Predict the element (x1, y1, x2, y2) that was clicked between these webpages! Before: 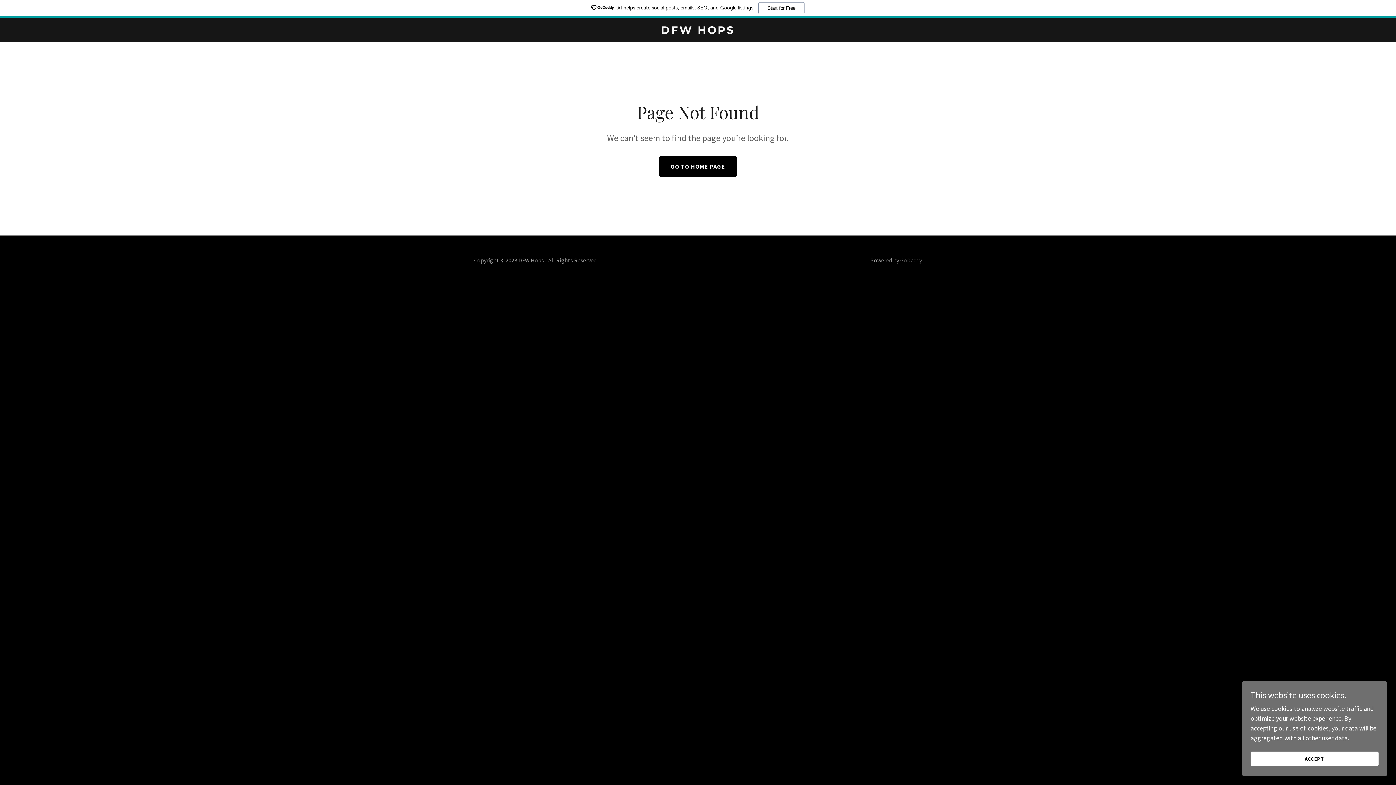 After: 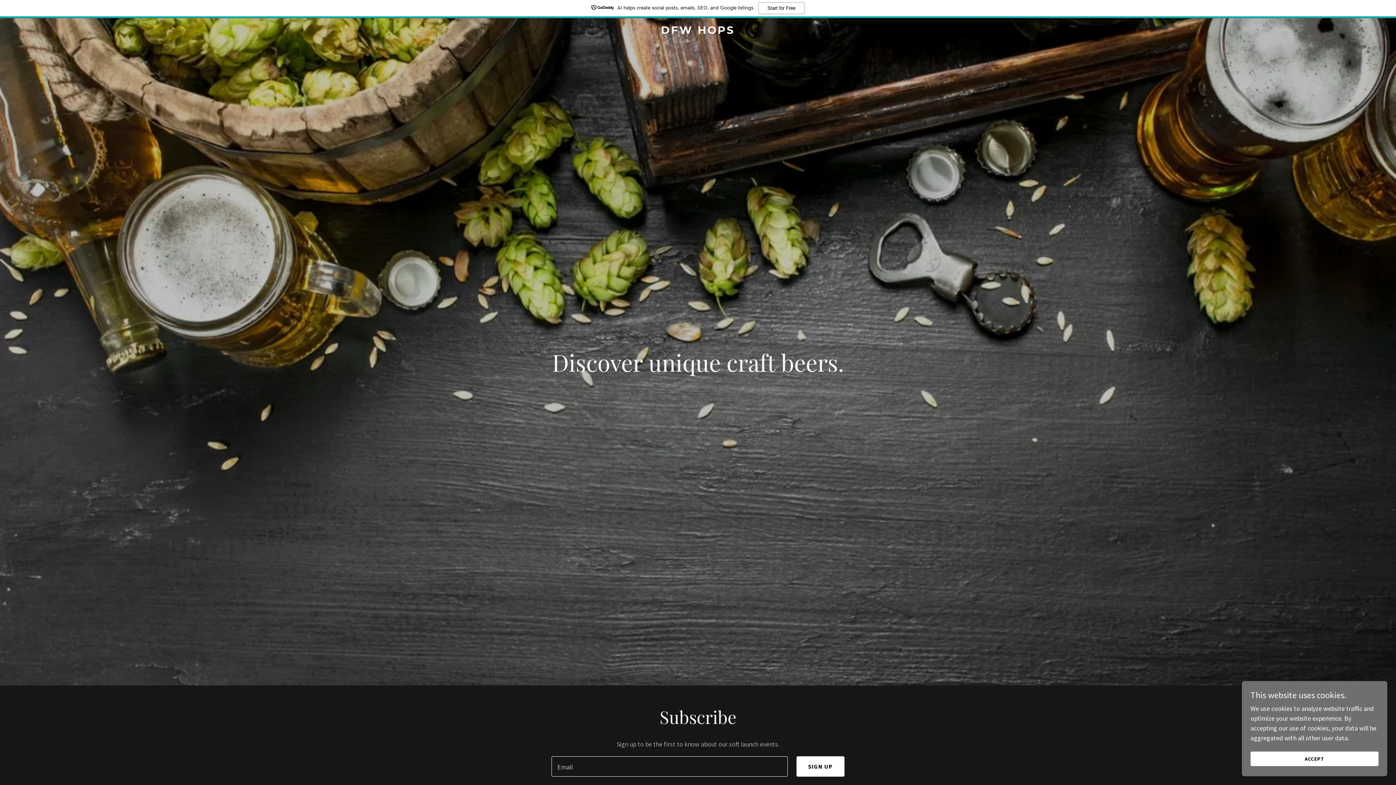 Action: label: GO TO HOME PAGE bbox: (659, 156, 737, 176)